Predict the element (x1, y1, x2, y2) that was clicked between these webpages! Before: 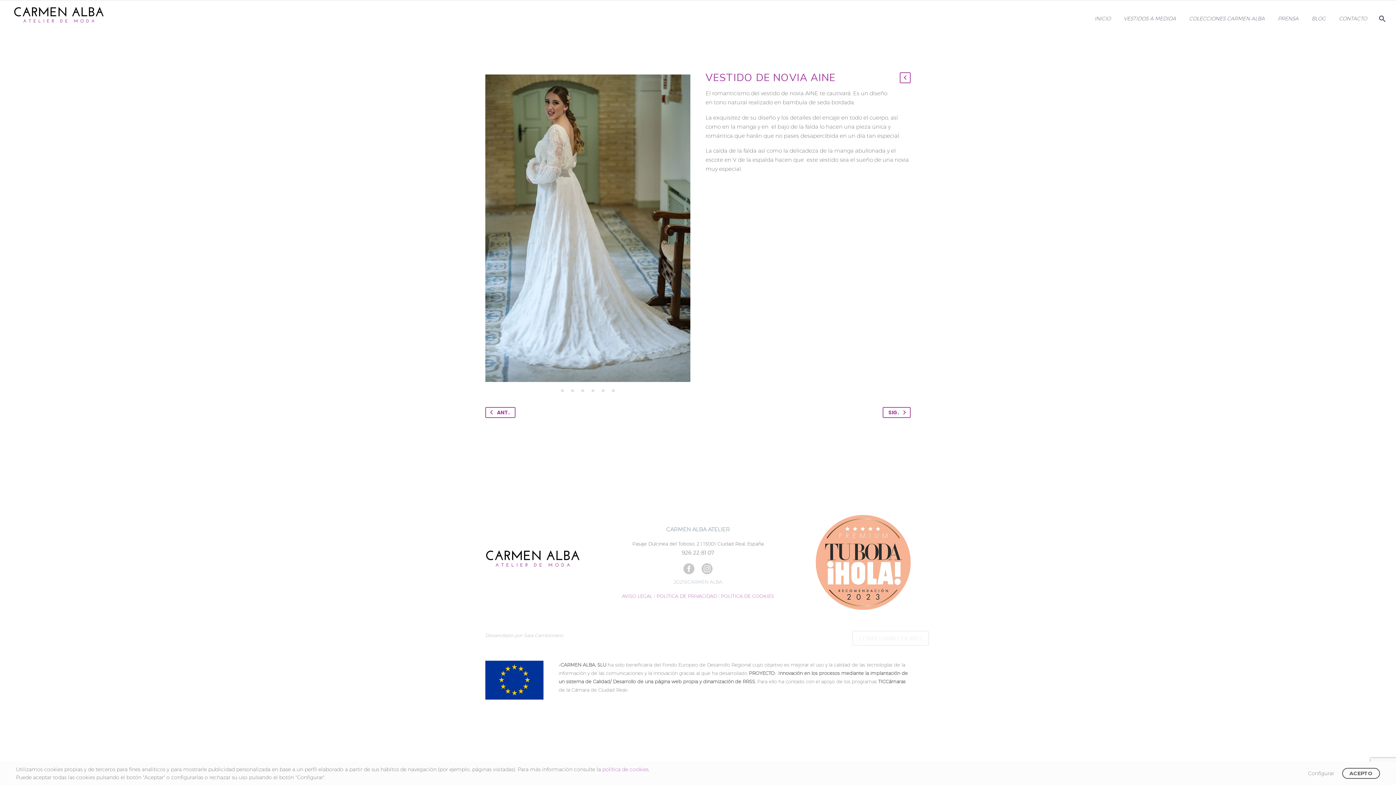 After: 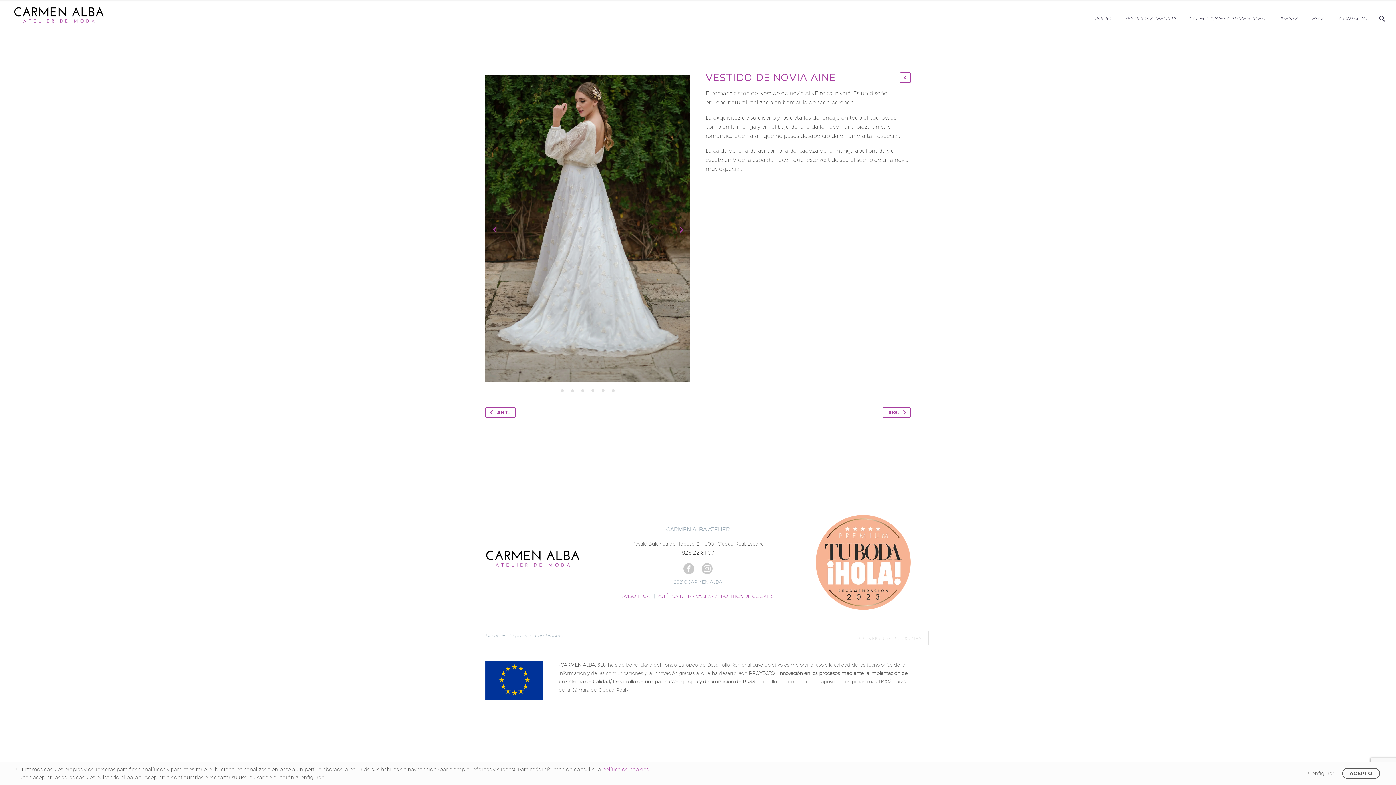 Action: bbox: (598, 385, 608, 395)